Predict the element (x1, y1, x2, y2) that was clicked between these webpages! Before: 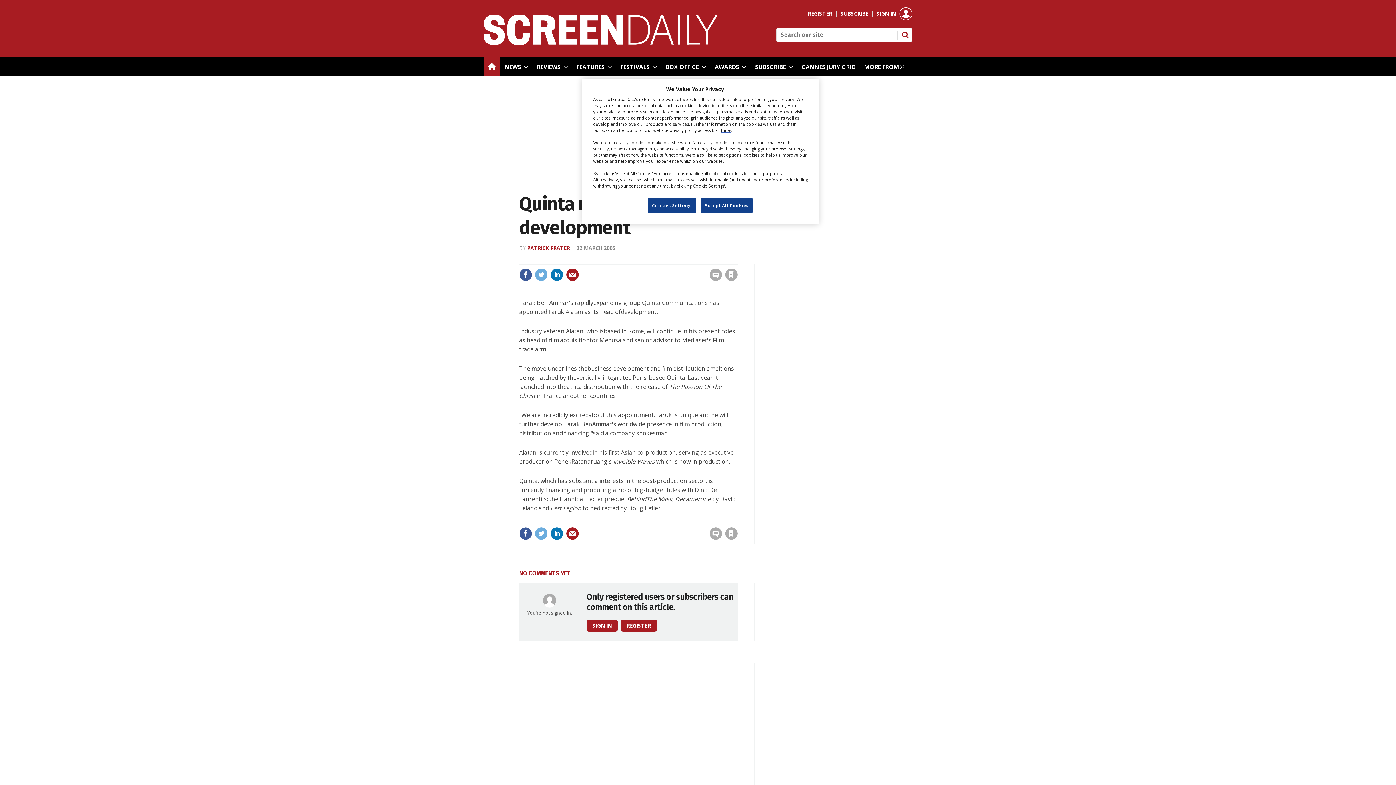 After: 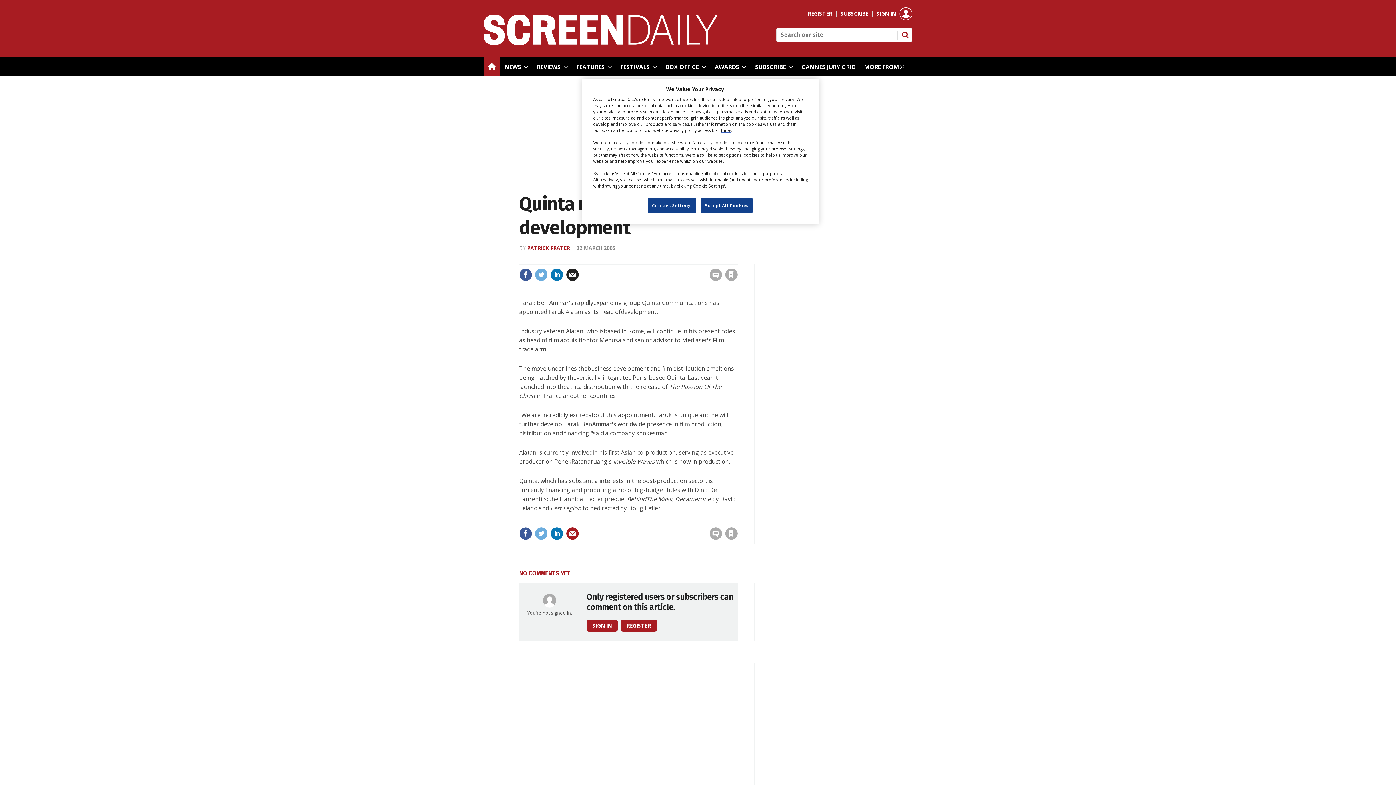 Action: bbox: (566, 268, 579, 281)